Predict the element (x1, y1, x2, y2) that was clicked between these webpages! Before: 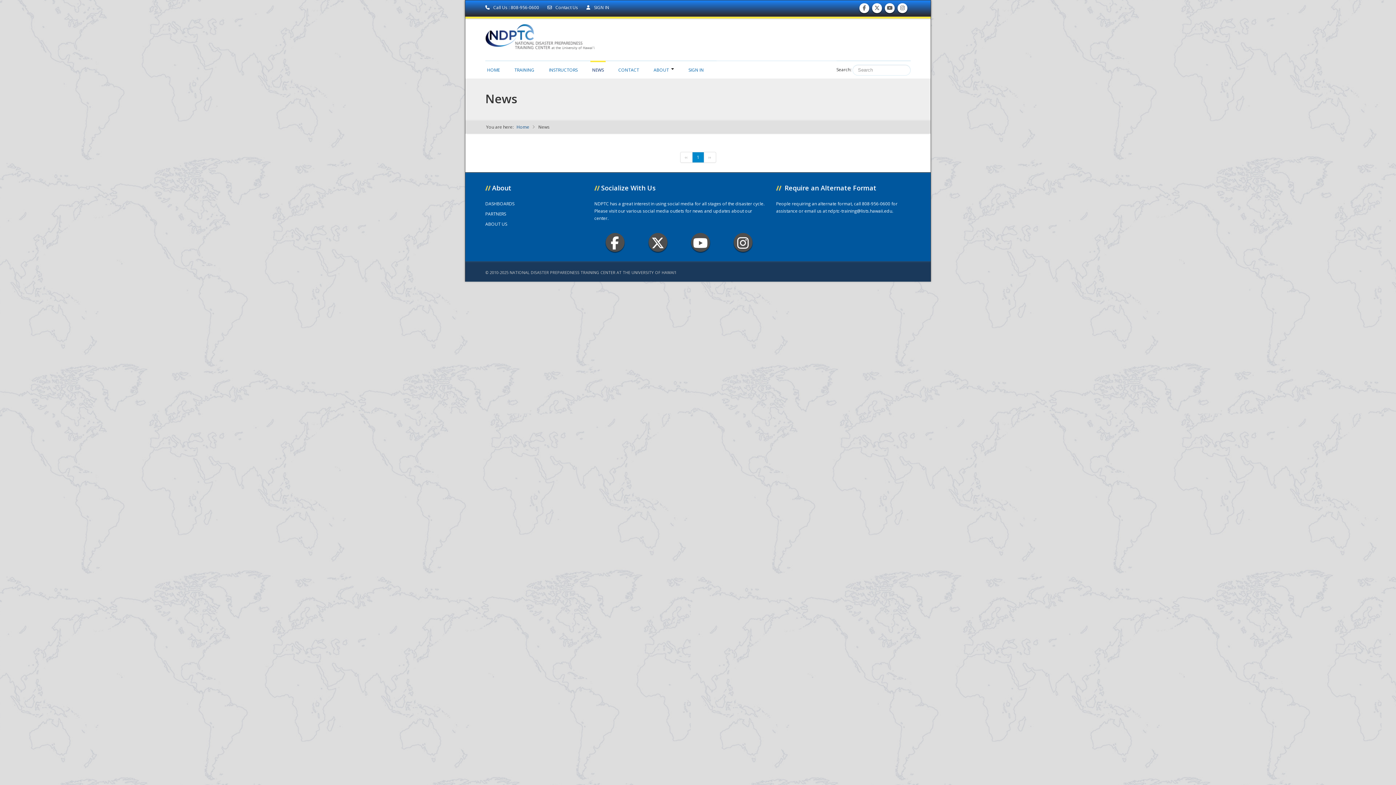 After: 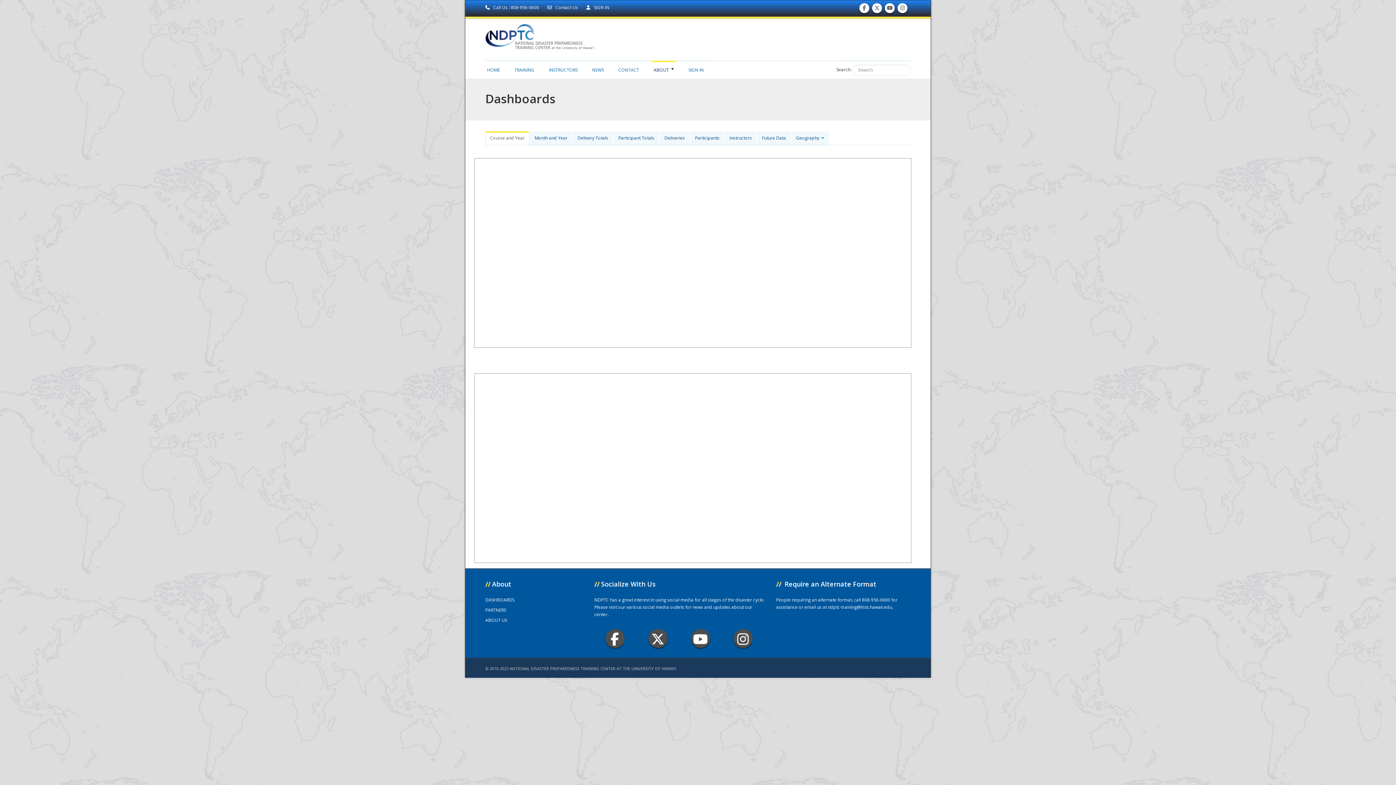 Action: bbox: (485, 200, 514, 206) label: DASHBOARDS